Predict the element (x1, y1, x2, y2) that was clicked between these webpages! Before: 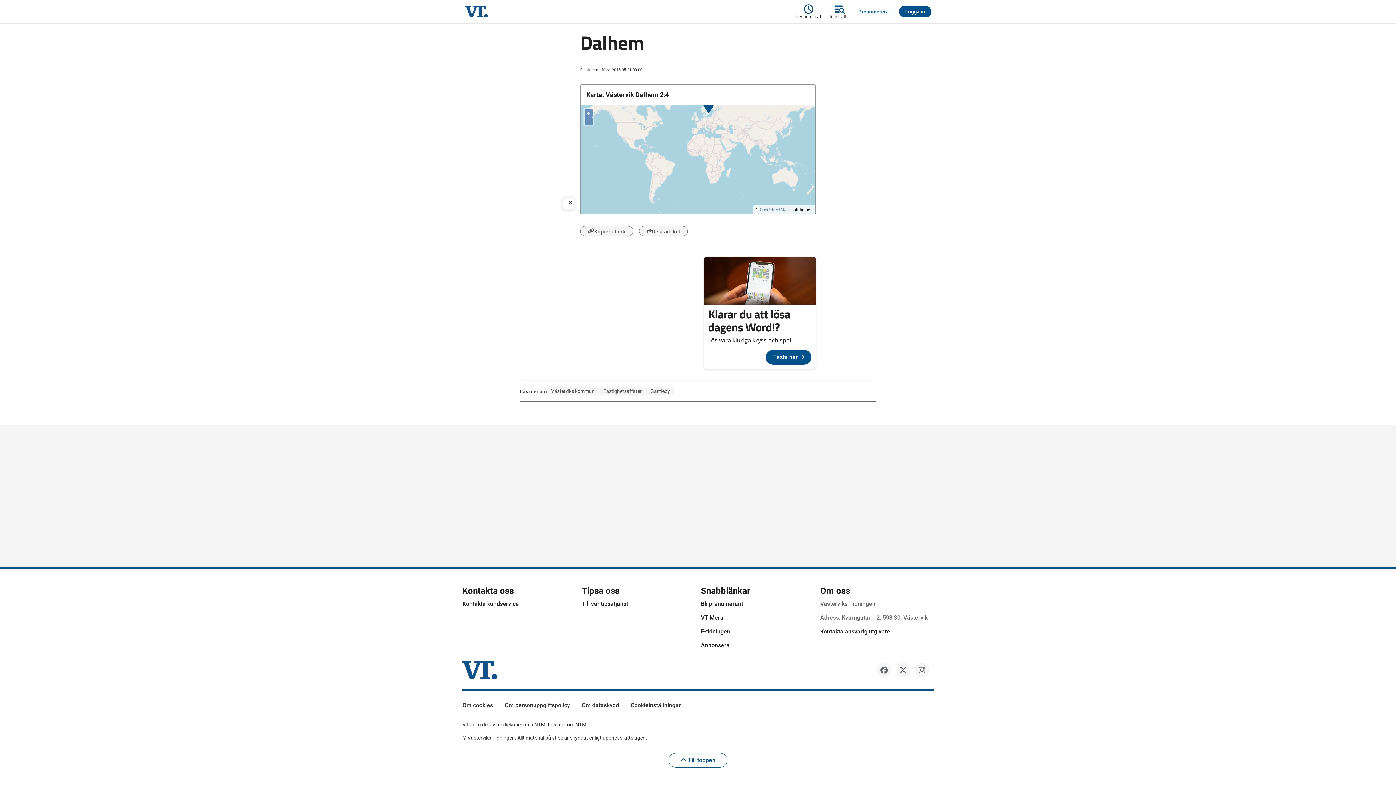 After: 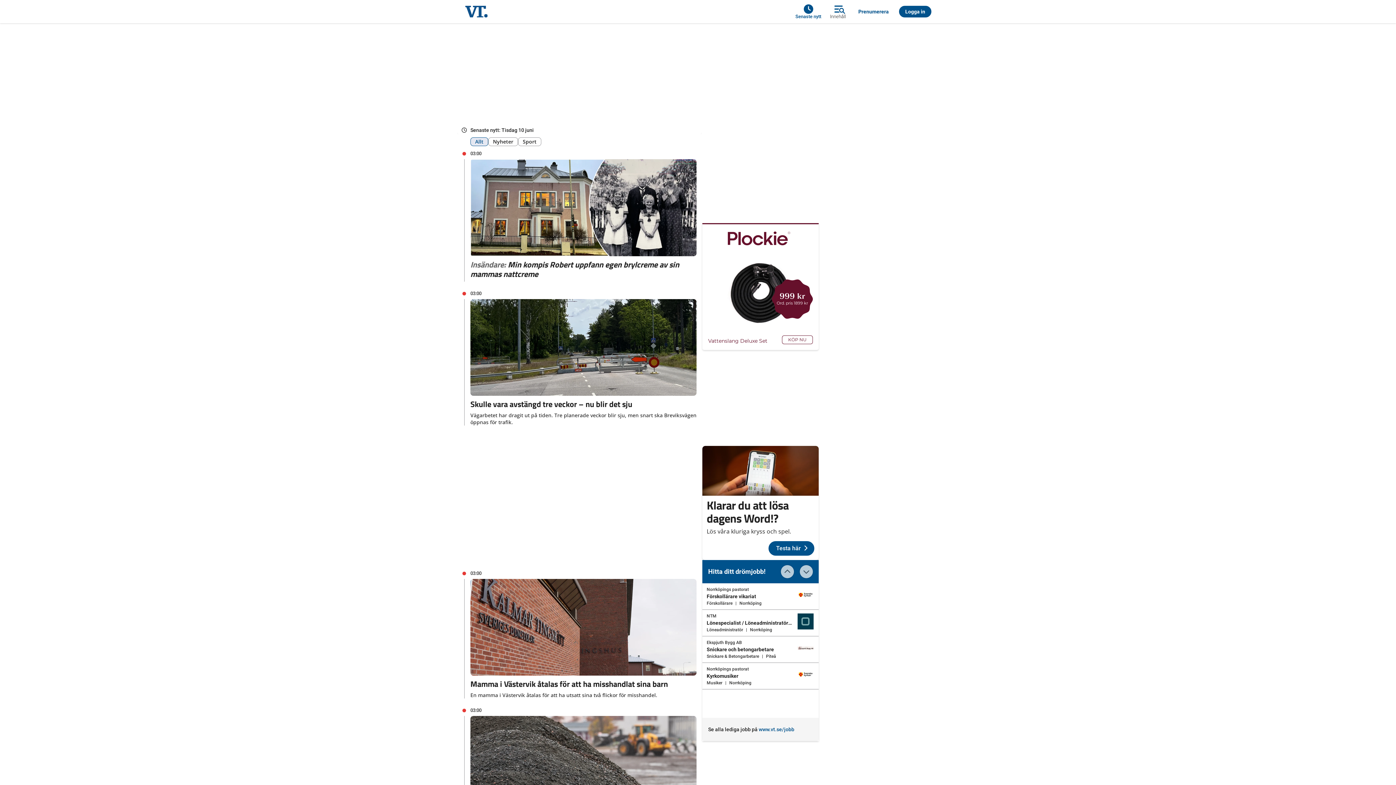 Action: label: Senaste nytt bbox: (795, 2, 825, 20)